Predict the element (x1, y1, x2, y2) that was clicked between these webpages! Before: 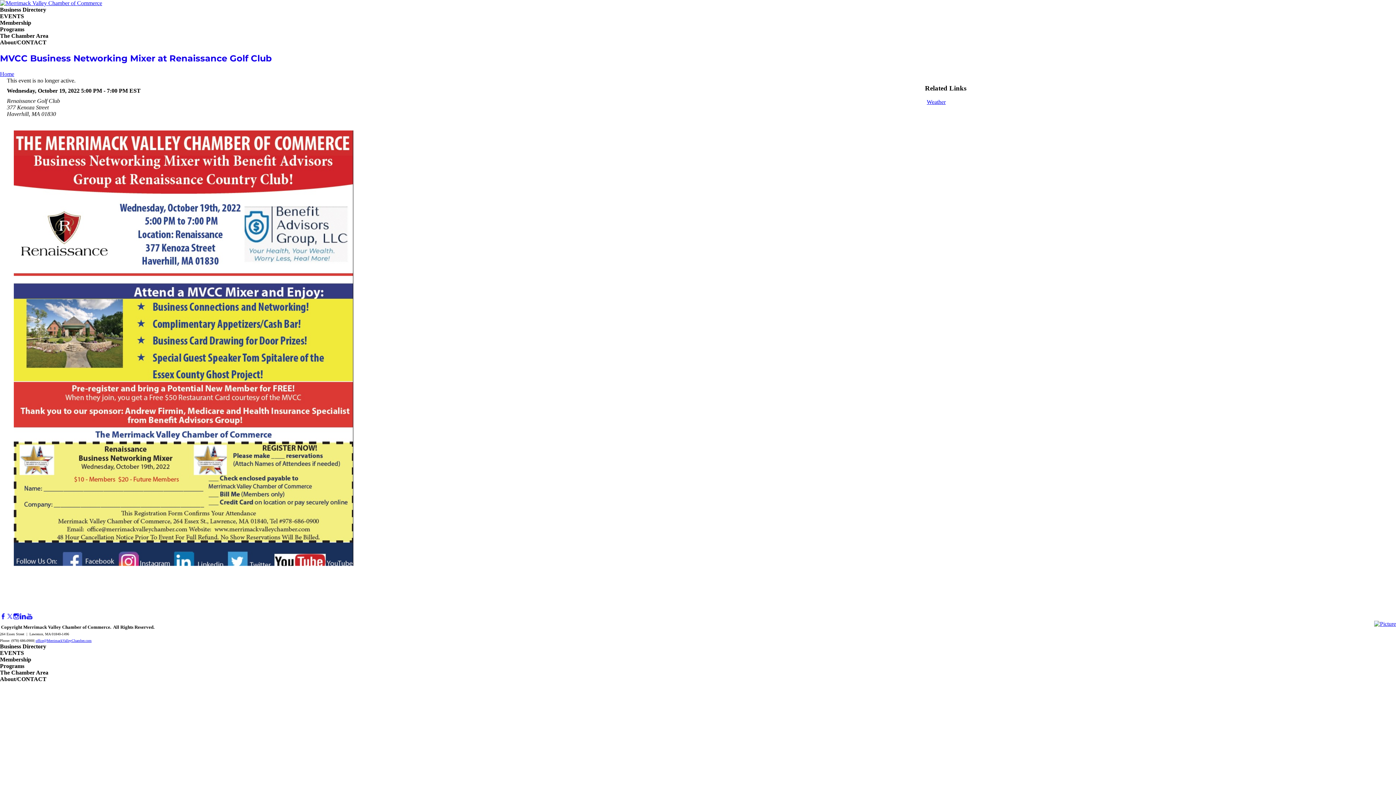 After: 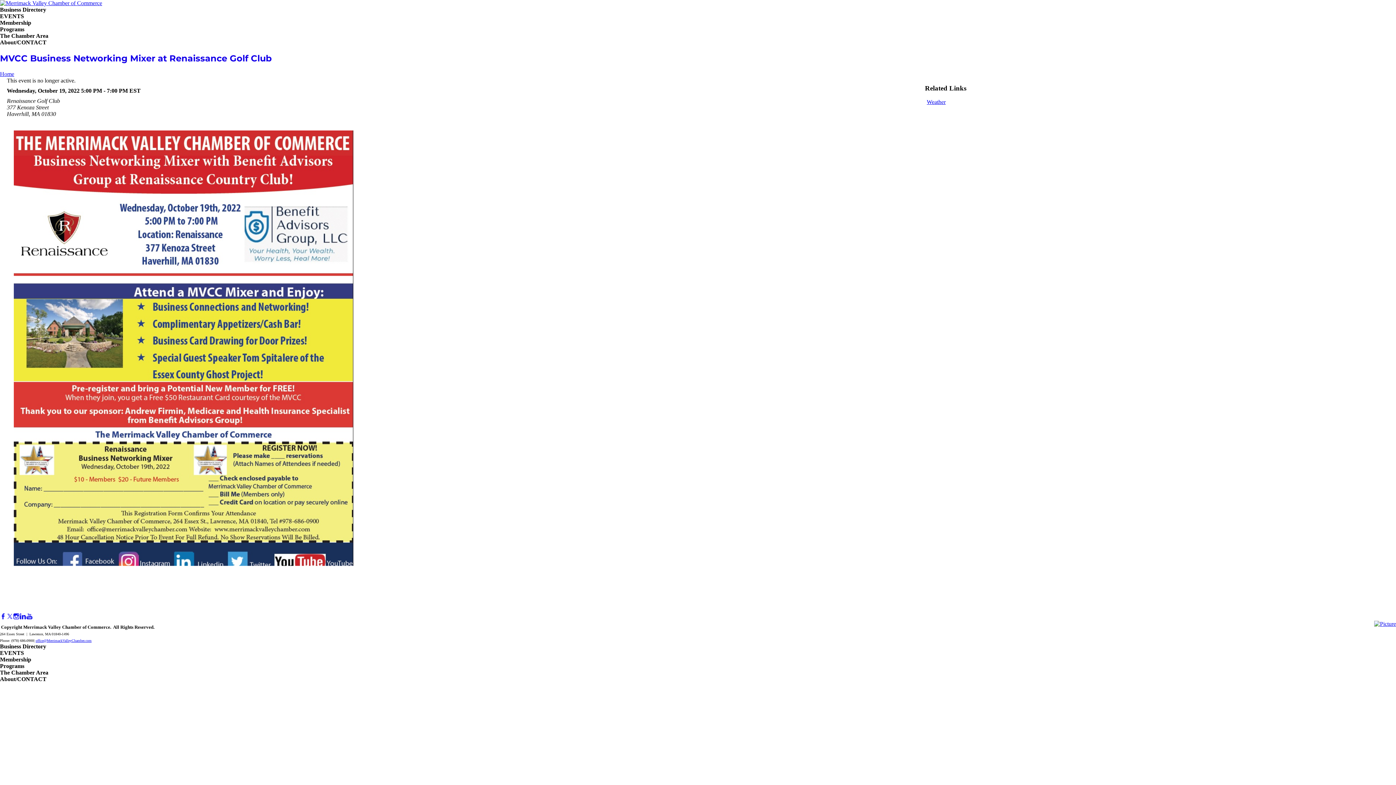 Action: bbox: (0, 13, 24, 19) label: EVENTS